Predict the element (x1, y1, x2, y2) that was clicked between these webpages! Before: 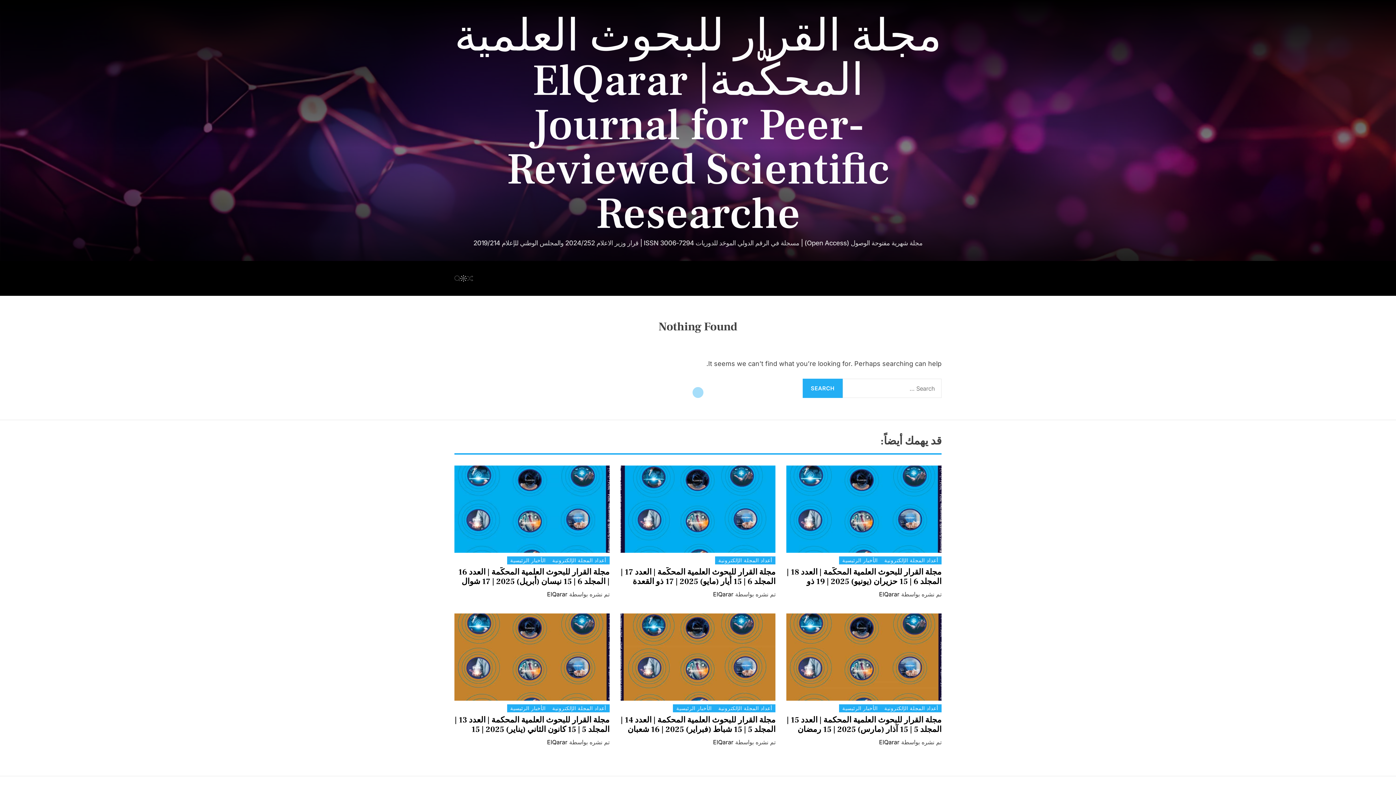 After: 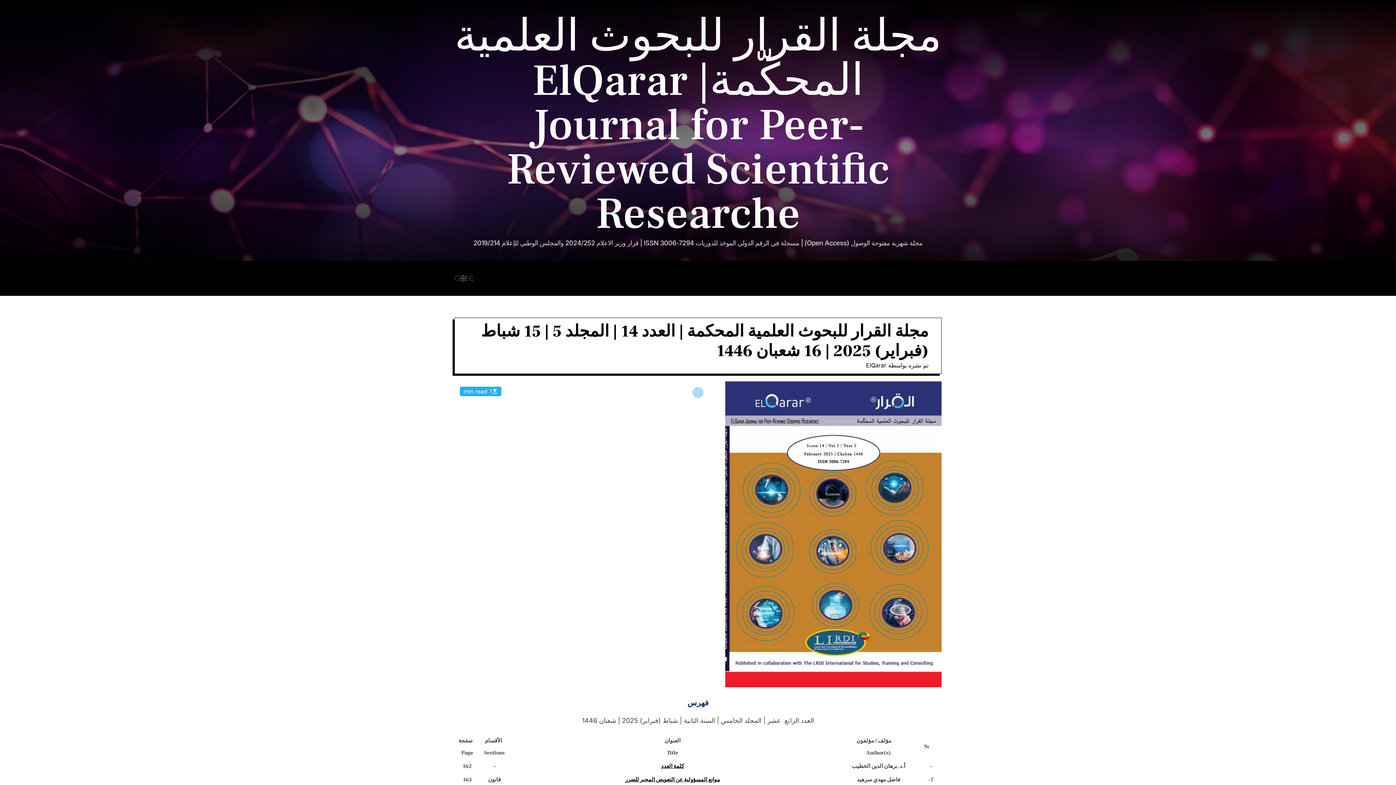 Action: bbox: (620, 715, 775, 744) label: مجلة القرار للبحوث العلمية المحكمة | العدد 14 | المجلد 5 | 15 شباط (فبراير) 2025 | 16 شعبان 1446